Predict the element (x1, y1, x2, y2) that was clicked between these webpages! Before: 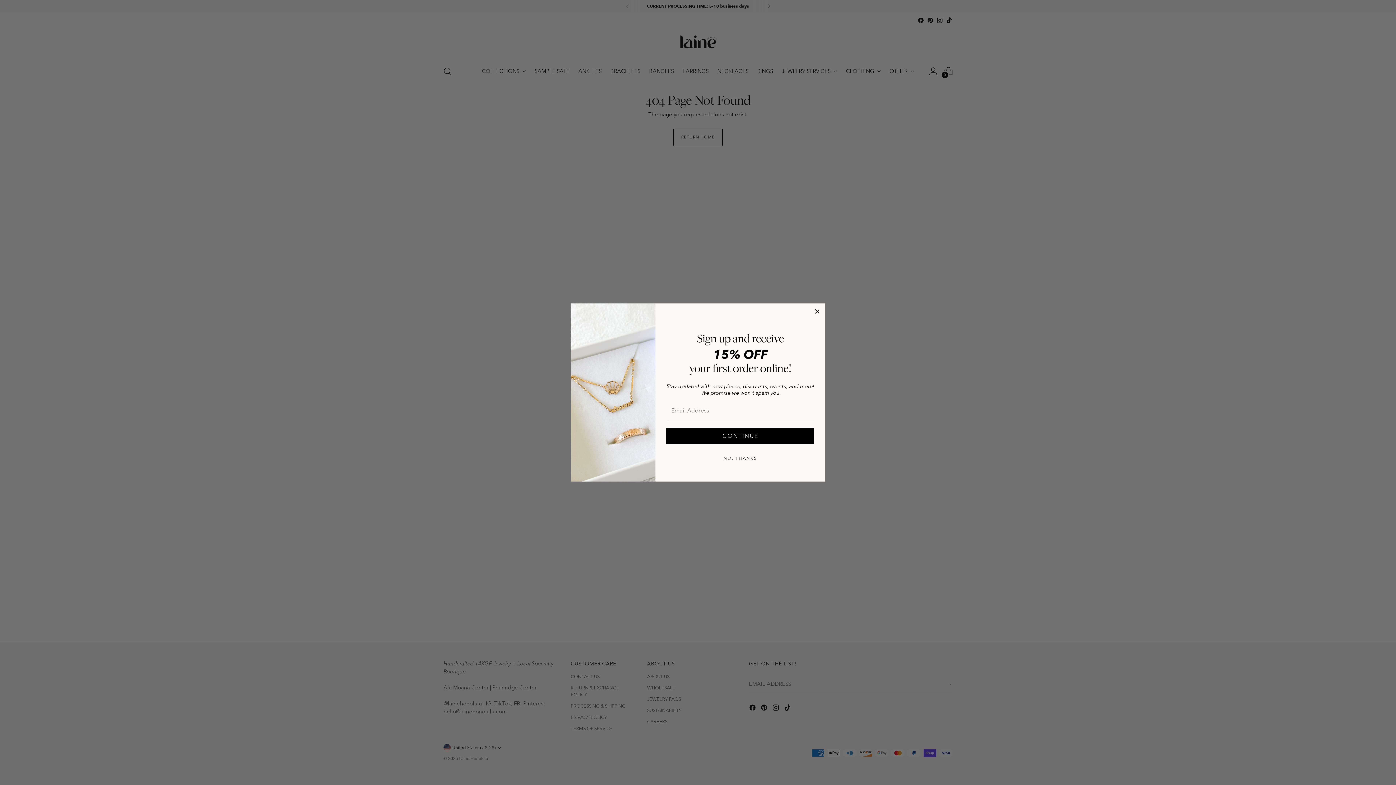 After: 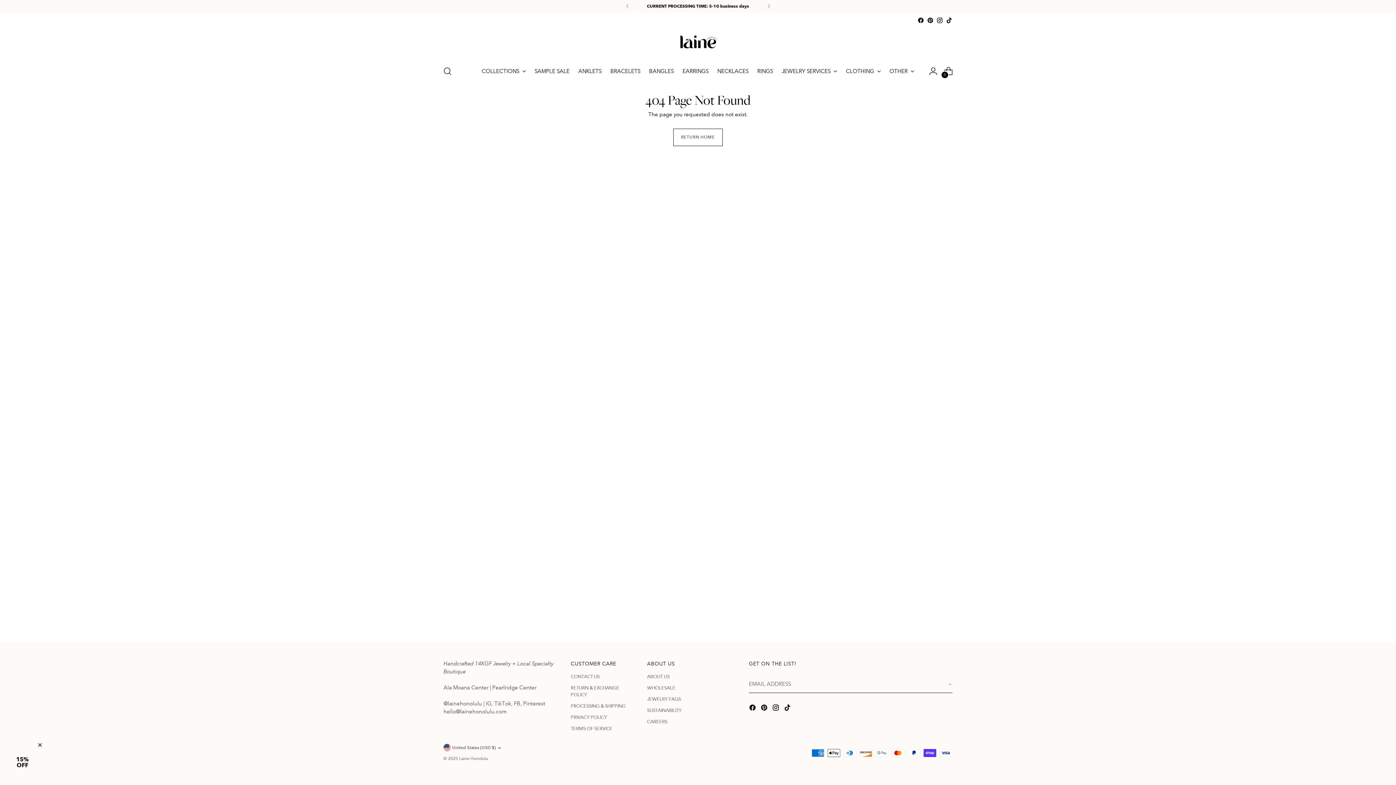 Action: bbox: (665, 451, 816, 466) label: NO, THANKS